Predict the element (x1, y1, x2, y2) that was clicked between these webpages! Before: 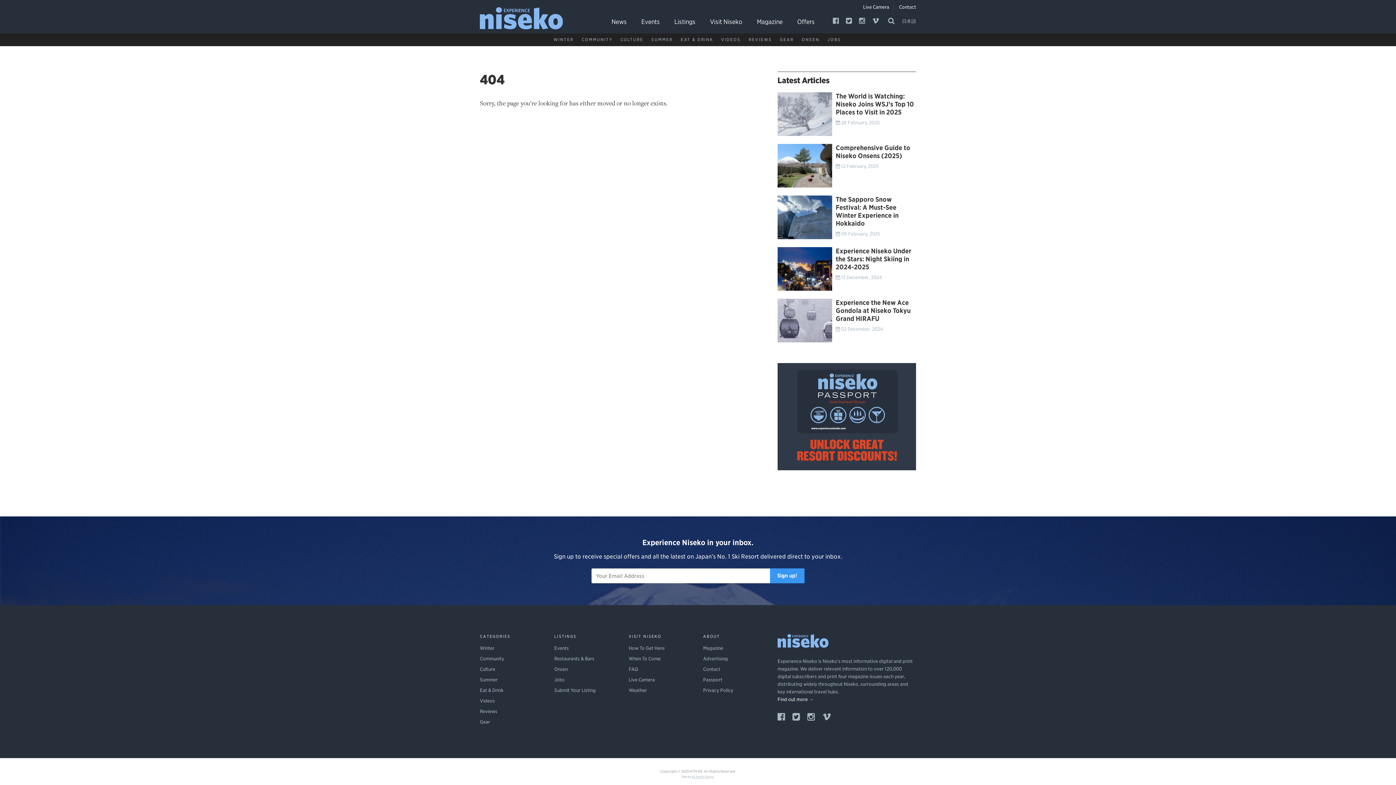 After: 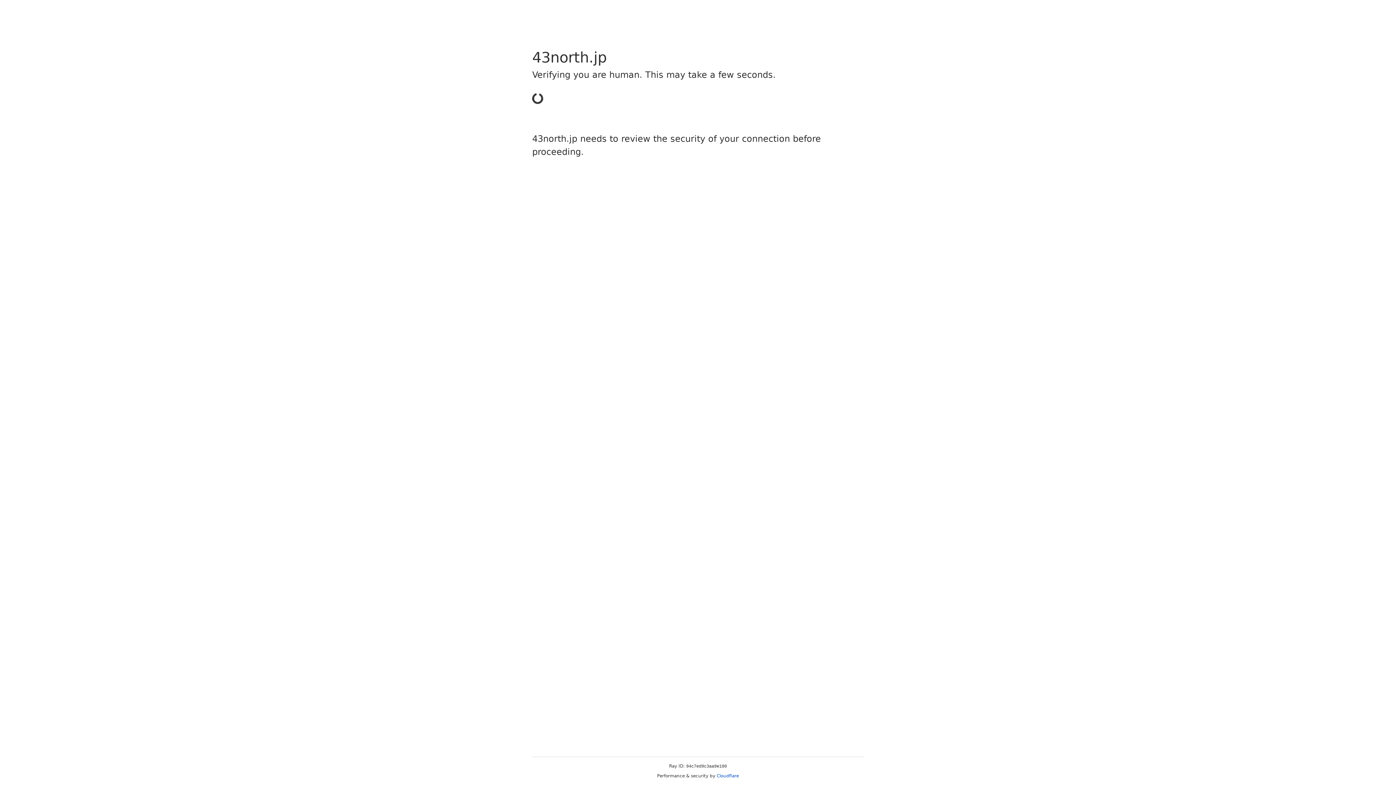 Action: bbox: (691, 775, 714, 778) label: 43 North Design